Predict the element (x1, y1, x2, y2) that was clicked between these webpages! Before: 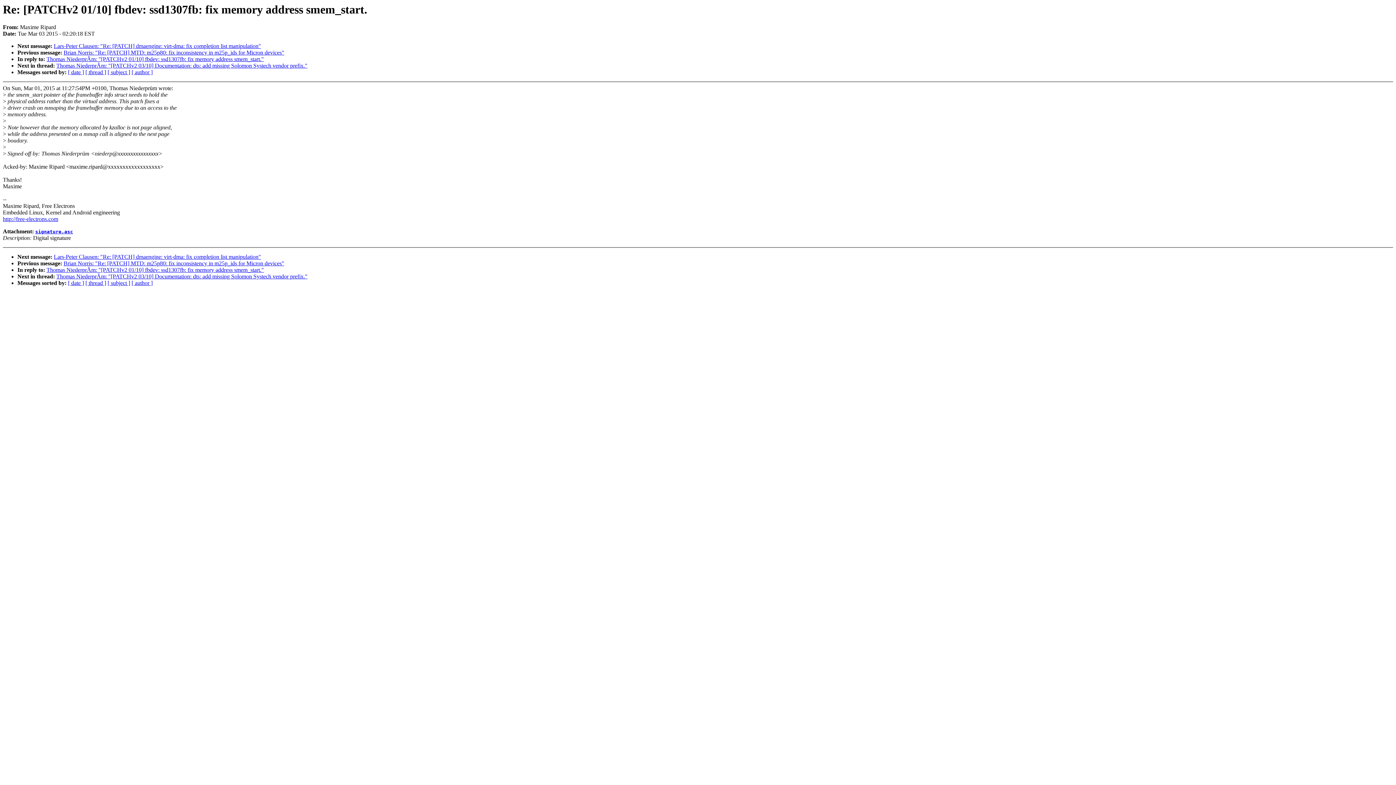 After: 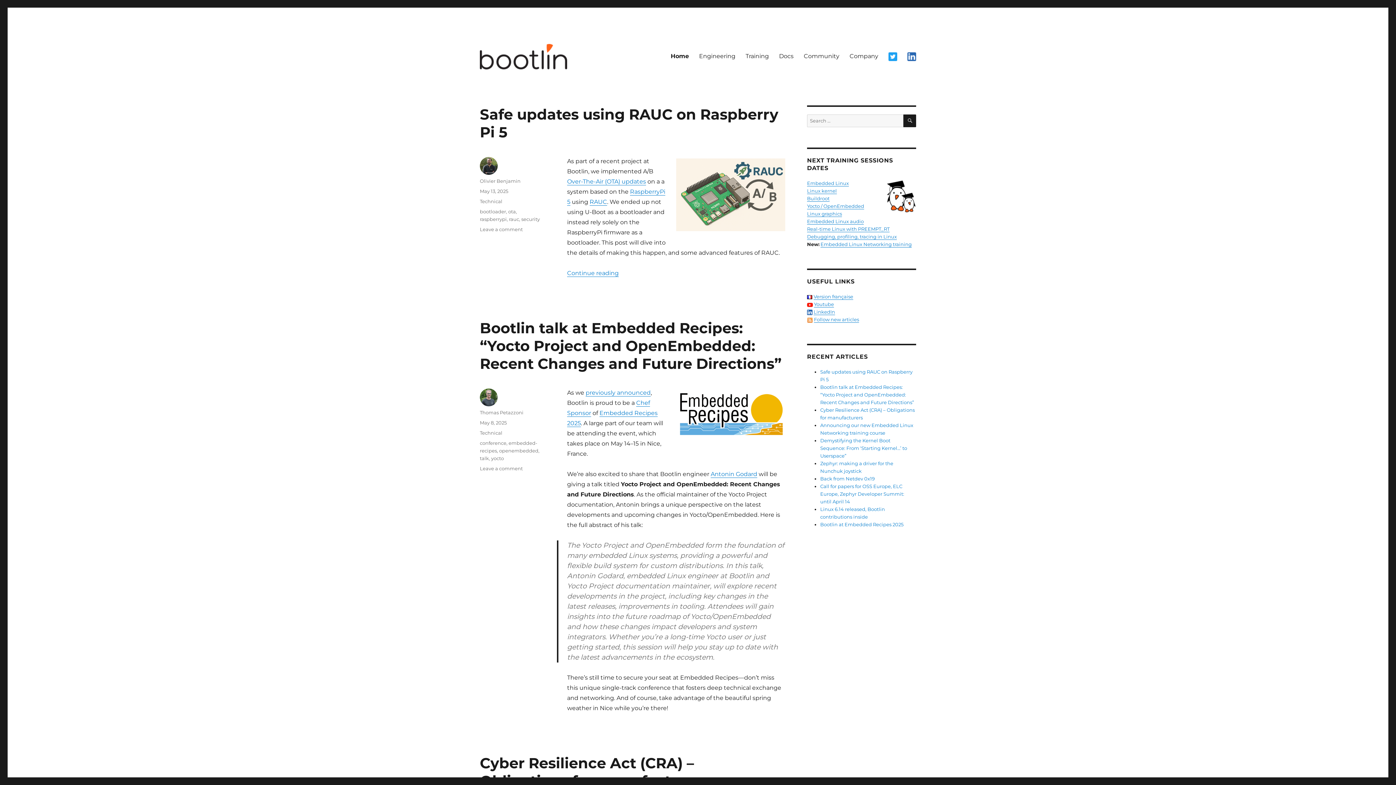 Action: bbox: (2, 216, 58, 222) label: http://free-electrons.com